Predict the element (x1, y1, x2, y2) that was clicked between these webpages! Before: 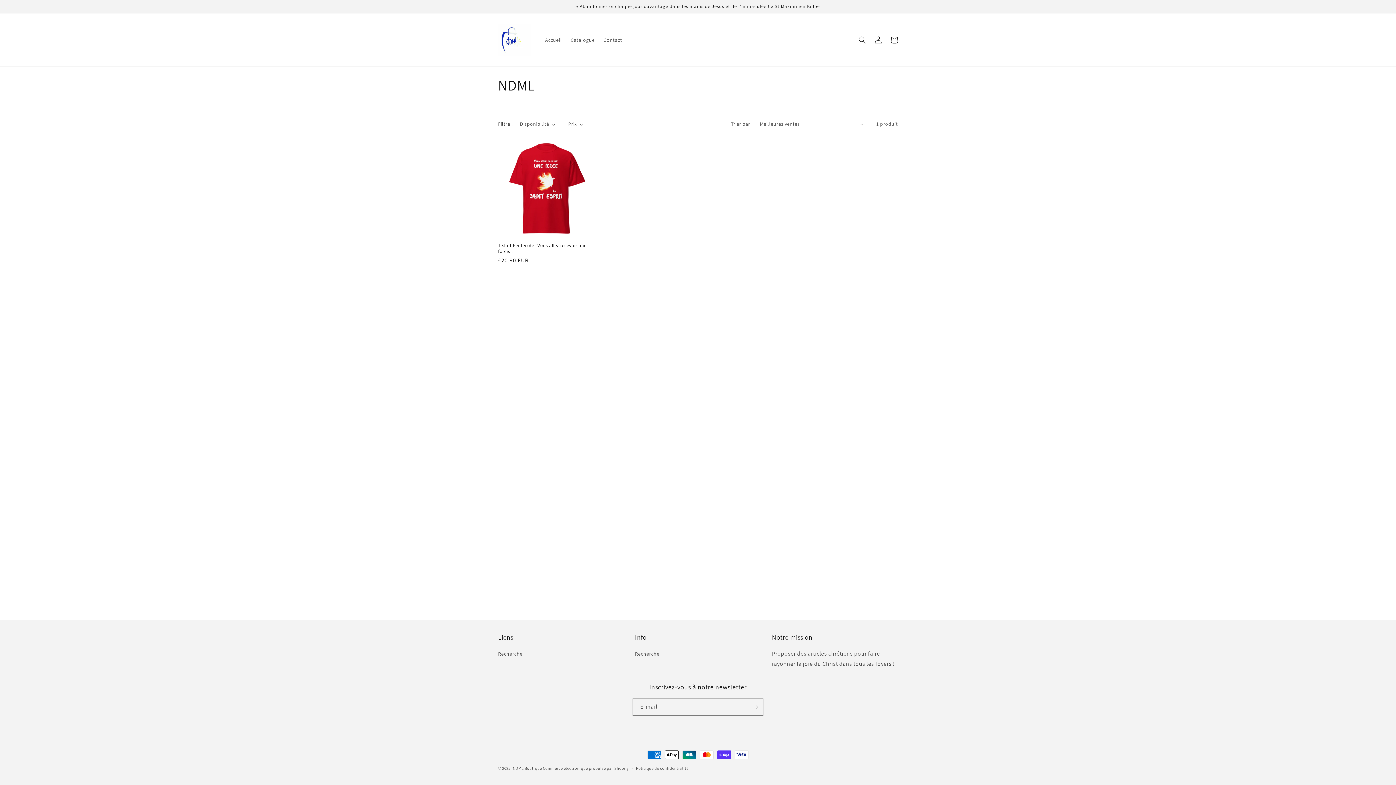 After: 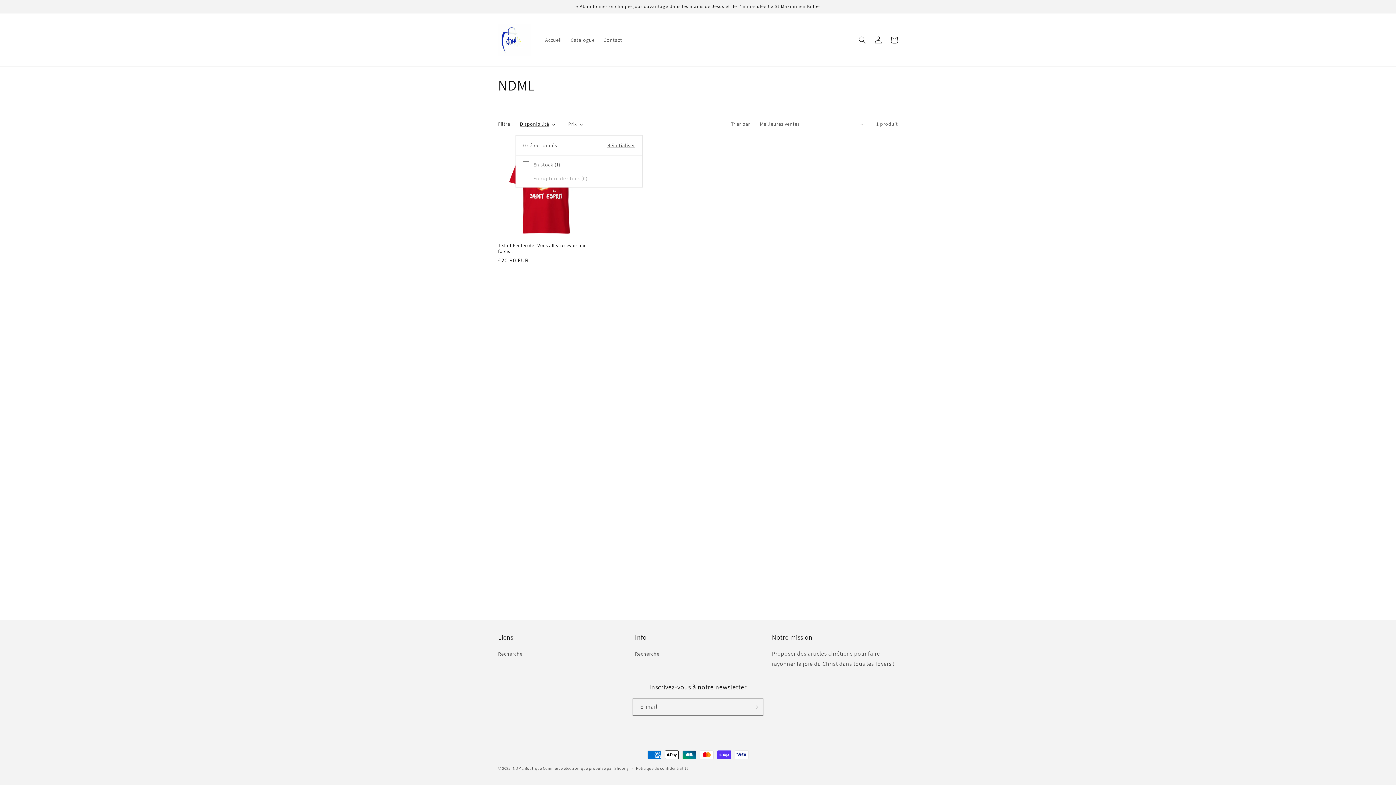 Action: label: Disponibilité (0 sélectionné) bbox: (520, 120, 555, 128)